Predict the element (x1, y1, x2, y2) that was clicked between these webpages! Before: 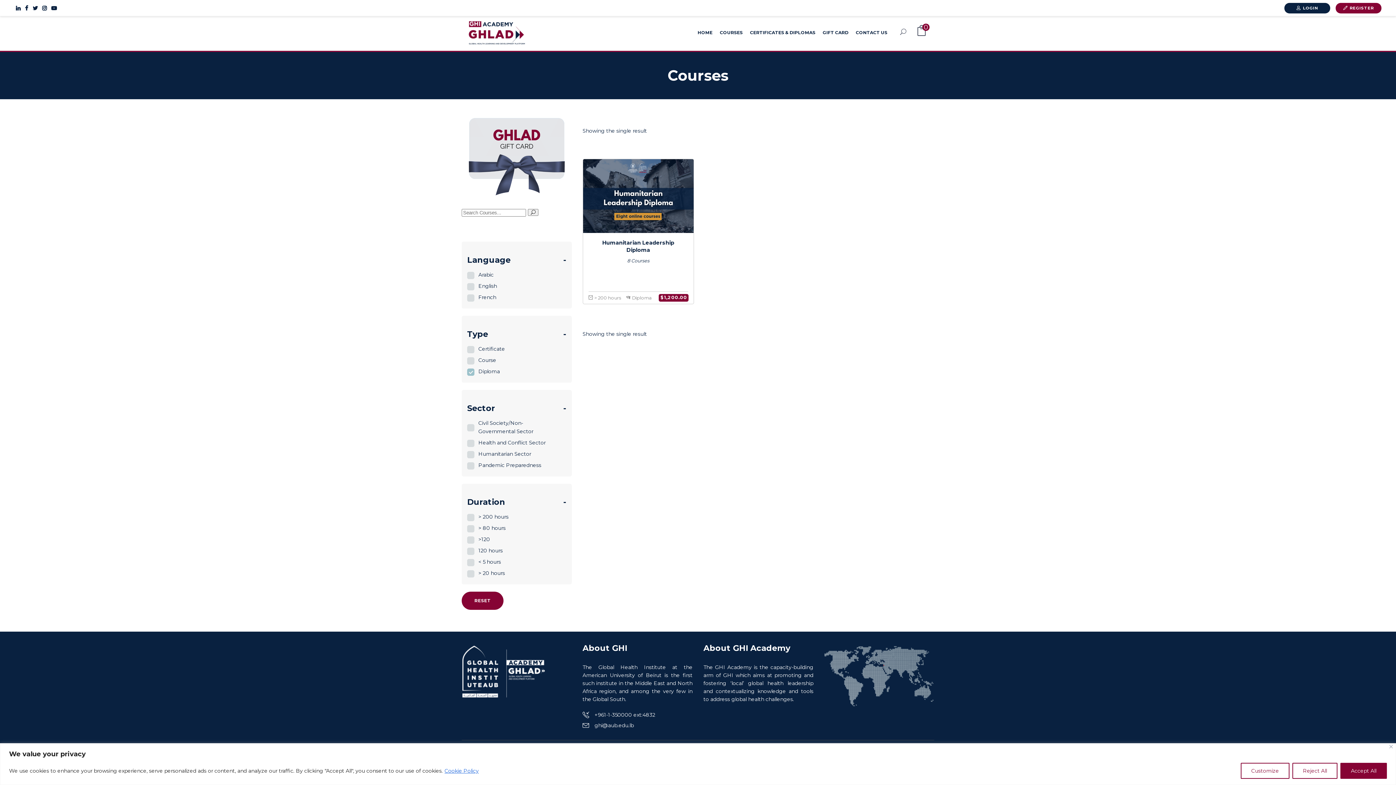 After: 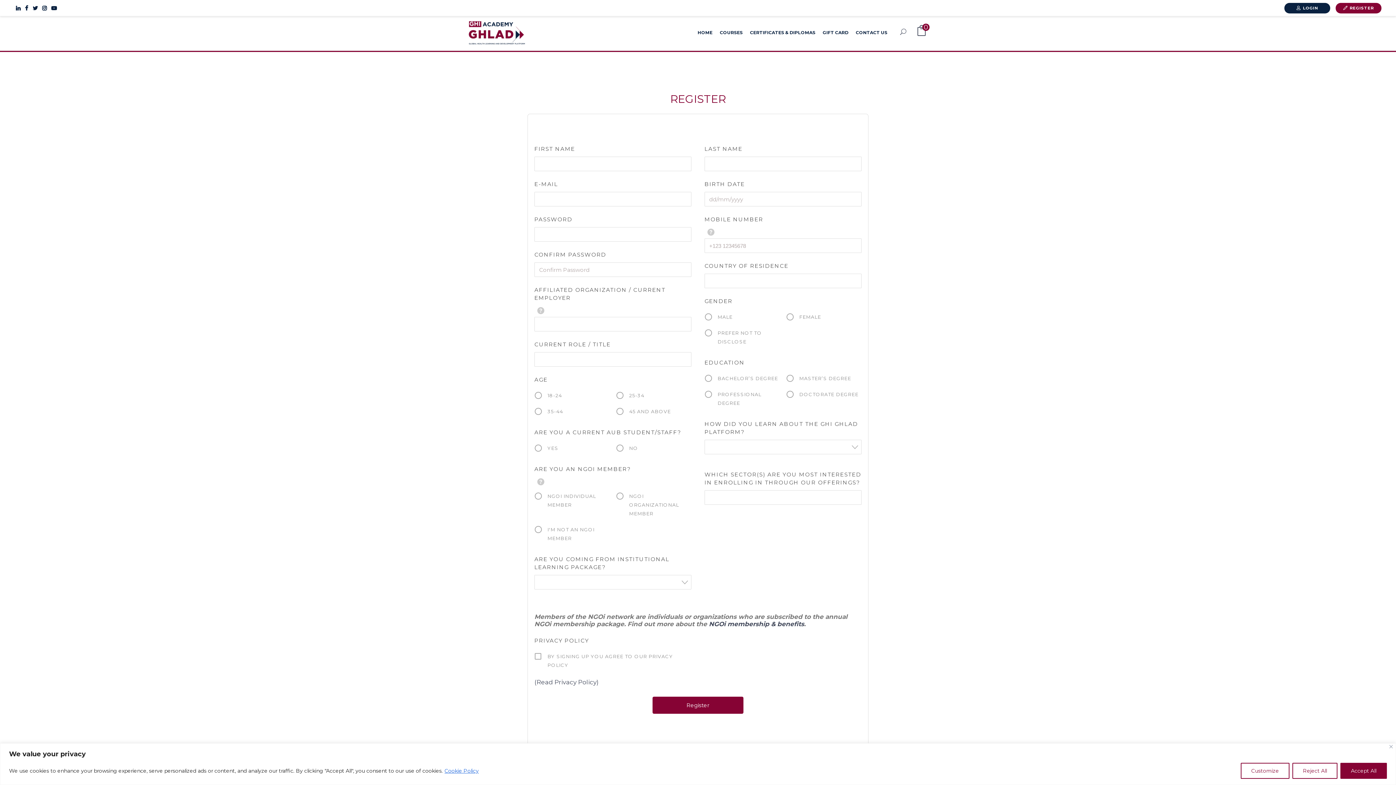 Action: bbox: (1336, 2, 1381, 13) label: REGISTER